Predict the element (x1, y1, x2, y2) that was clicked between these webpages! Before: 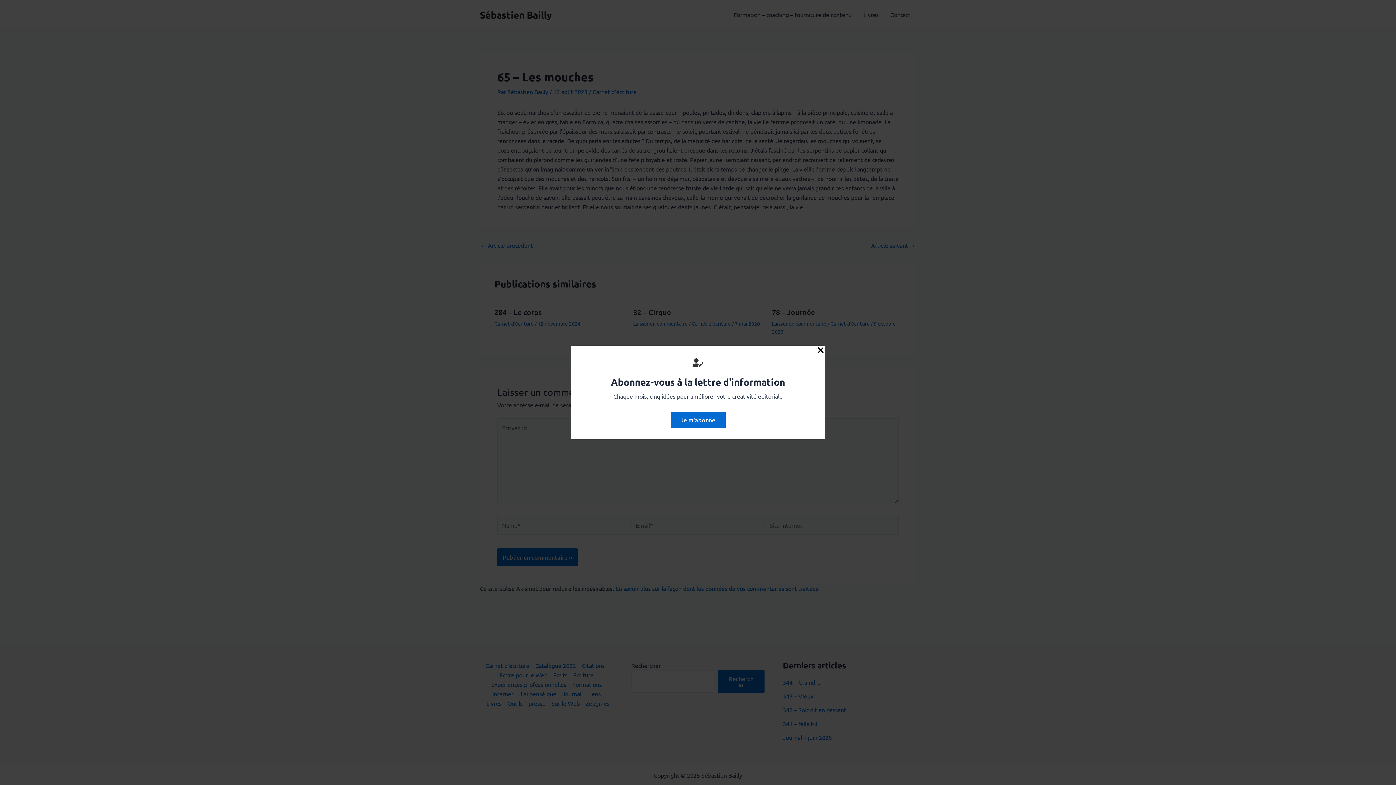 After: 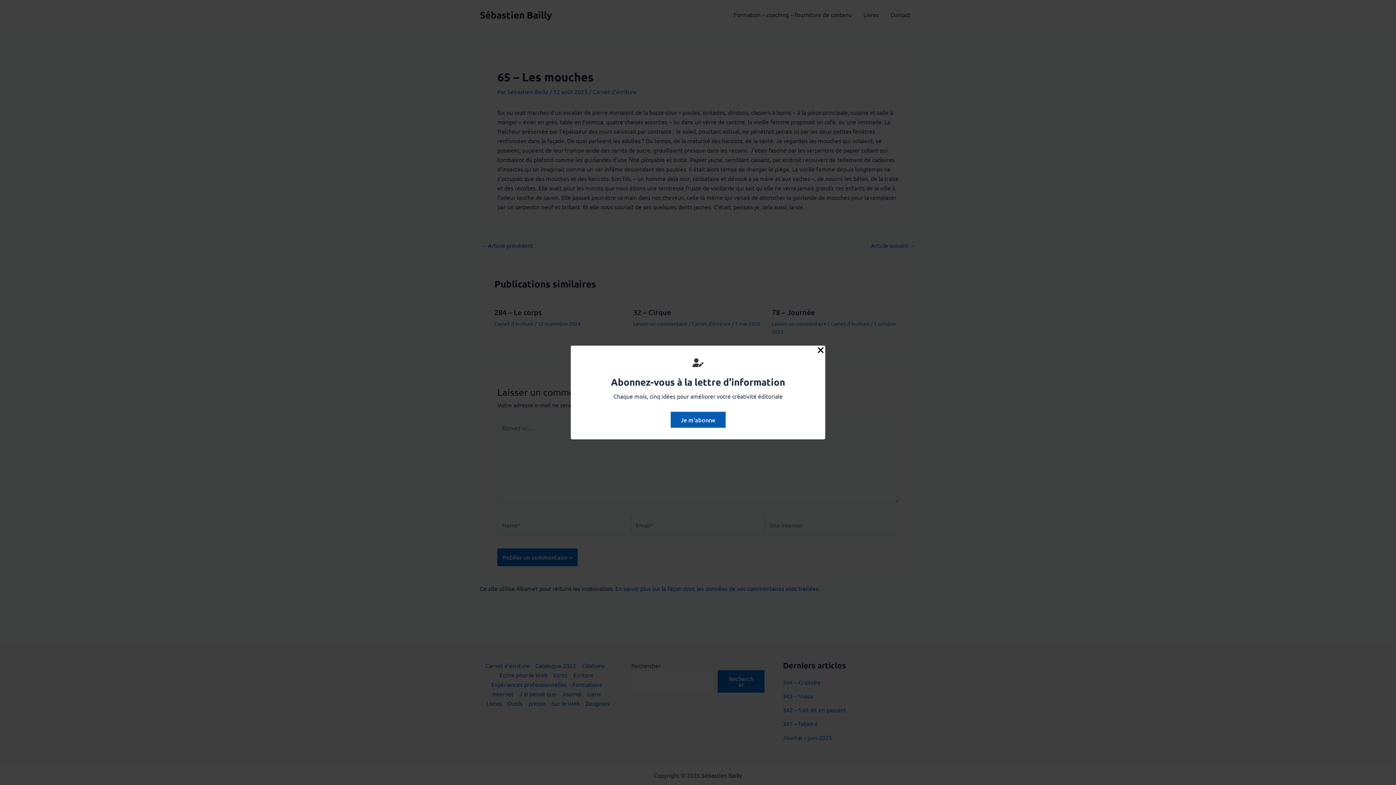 Action: label: Je m'abonne bbox: (670, 412, 725, 428)